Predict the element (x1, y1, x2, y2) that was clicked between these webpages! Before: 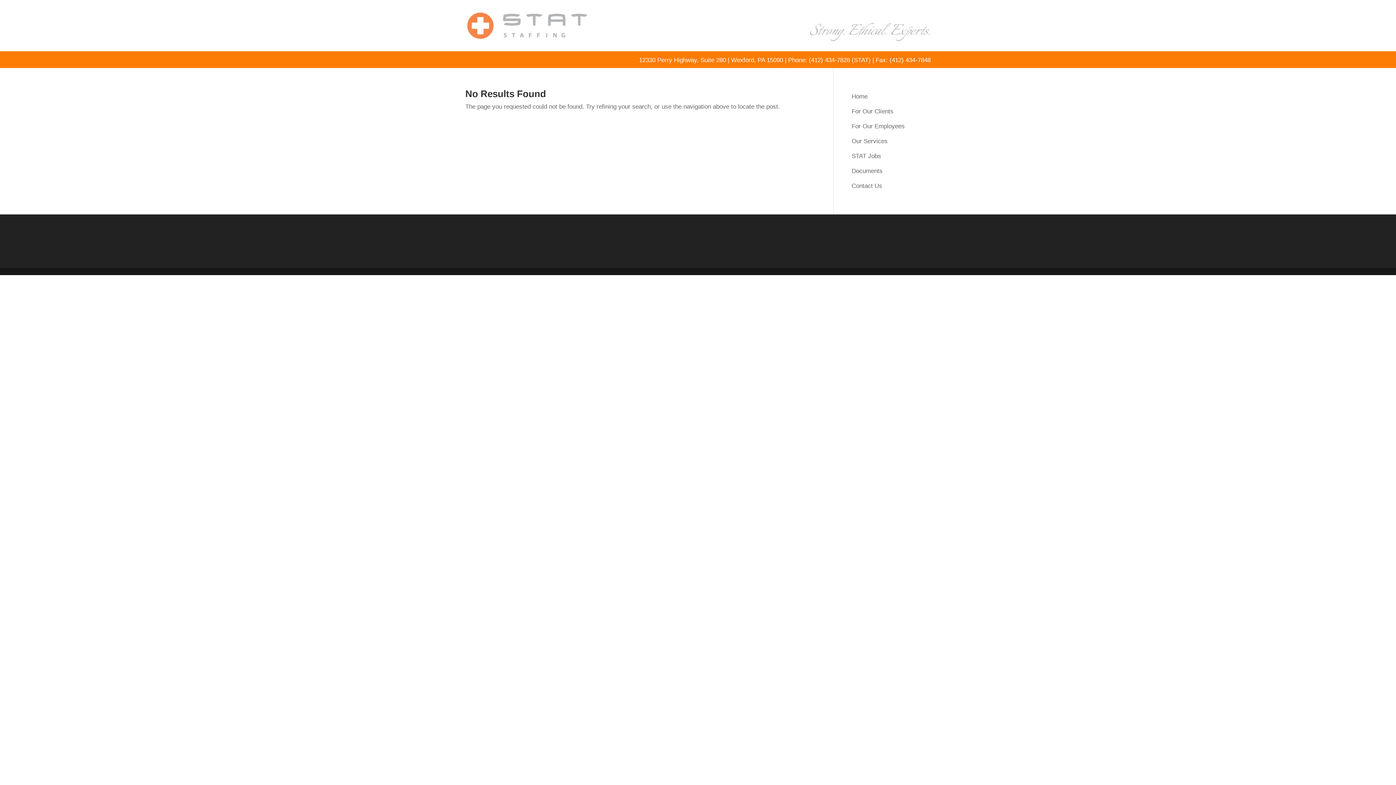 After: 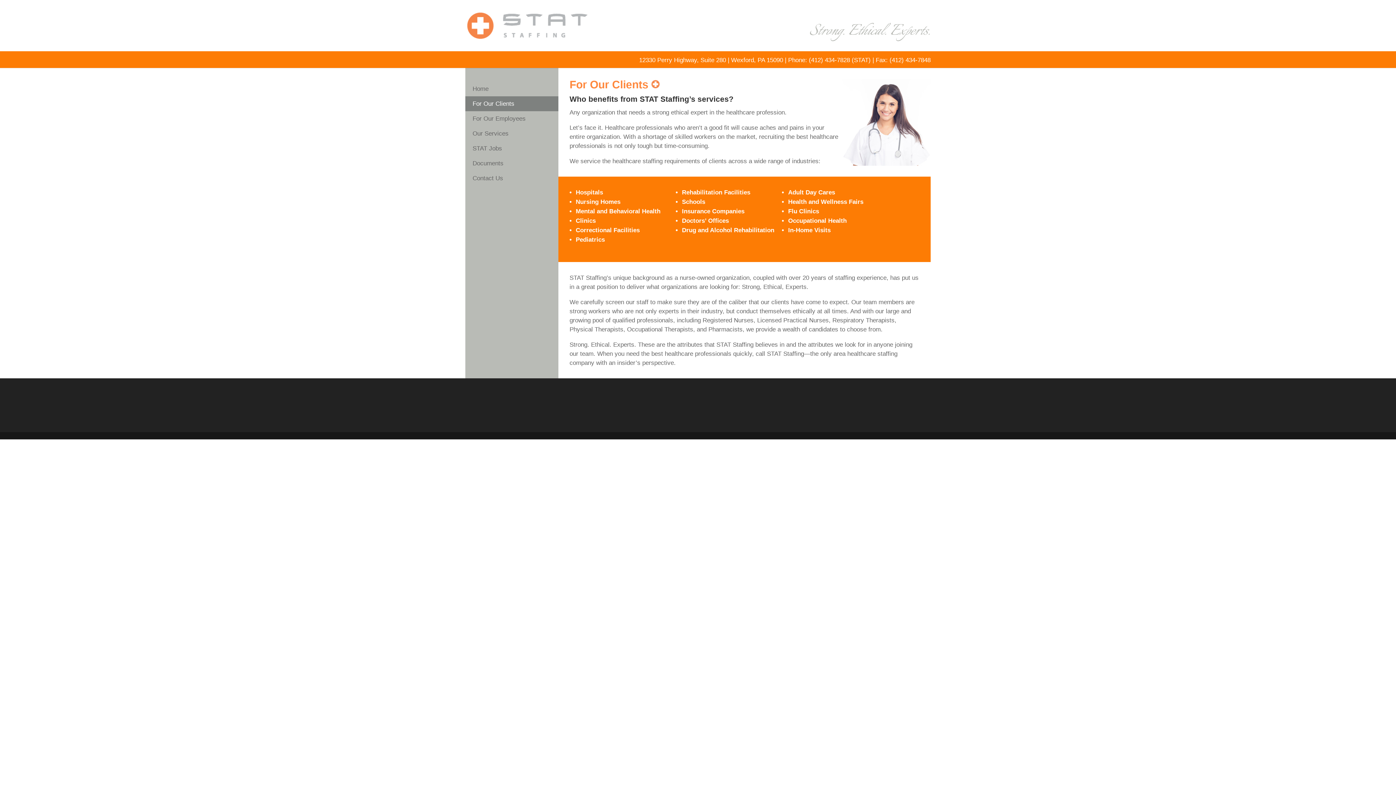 Action: bbox: (844, 106, 925, 116) label: For Our Clients